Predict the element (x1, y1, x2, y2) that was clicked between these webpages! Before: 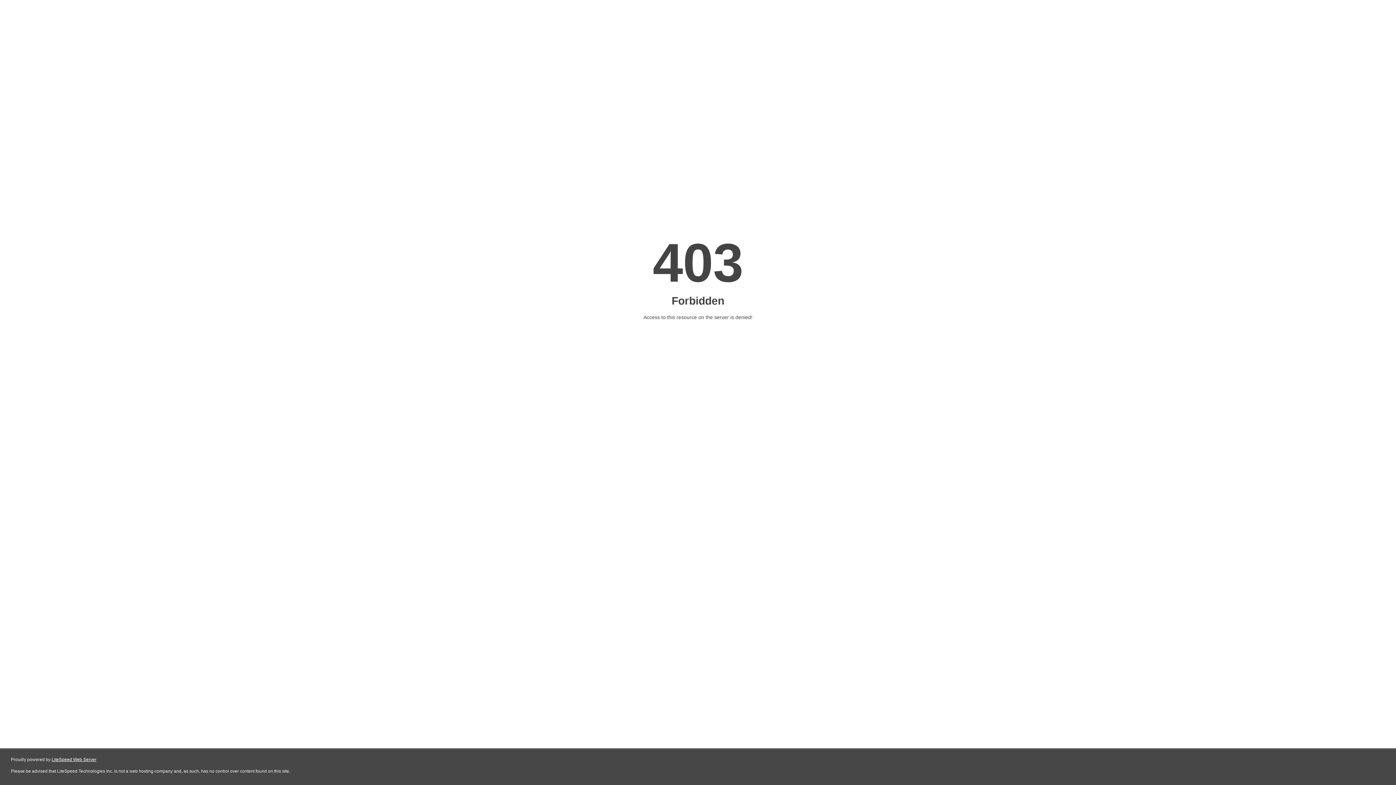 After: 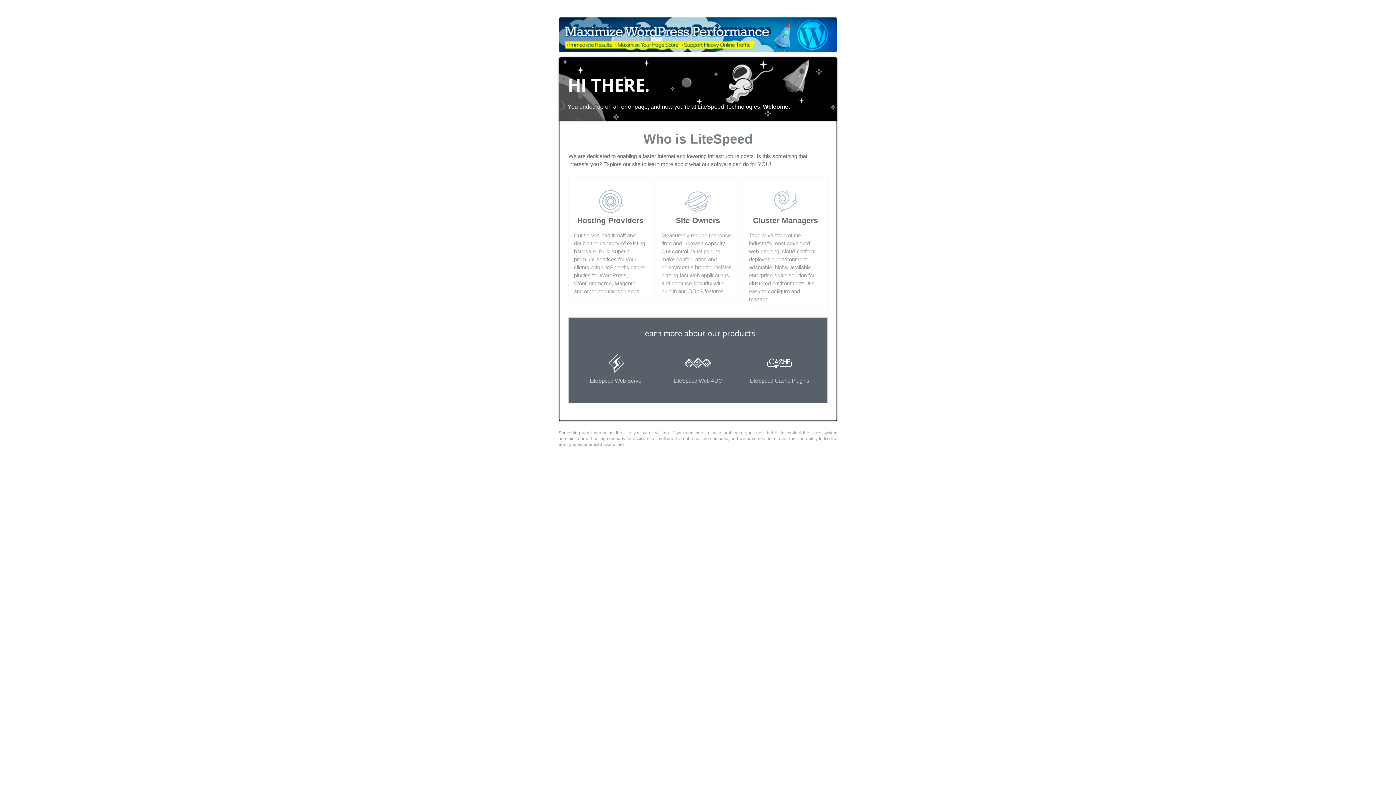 Action: bbox: (51, 757, 96, 762) label: LiteSpeed Web Server